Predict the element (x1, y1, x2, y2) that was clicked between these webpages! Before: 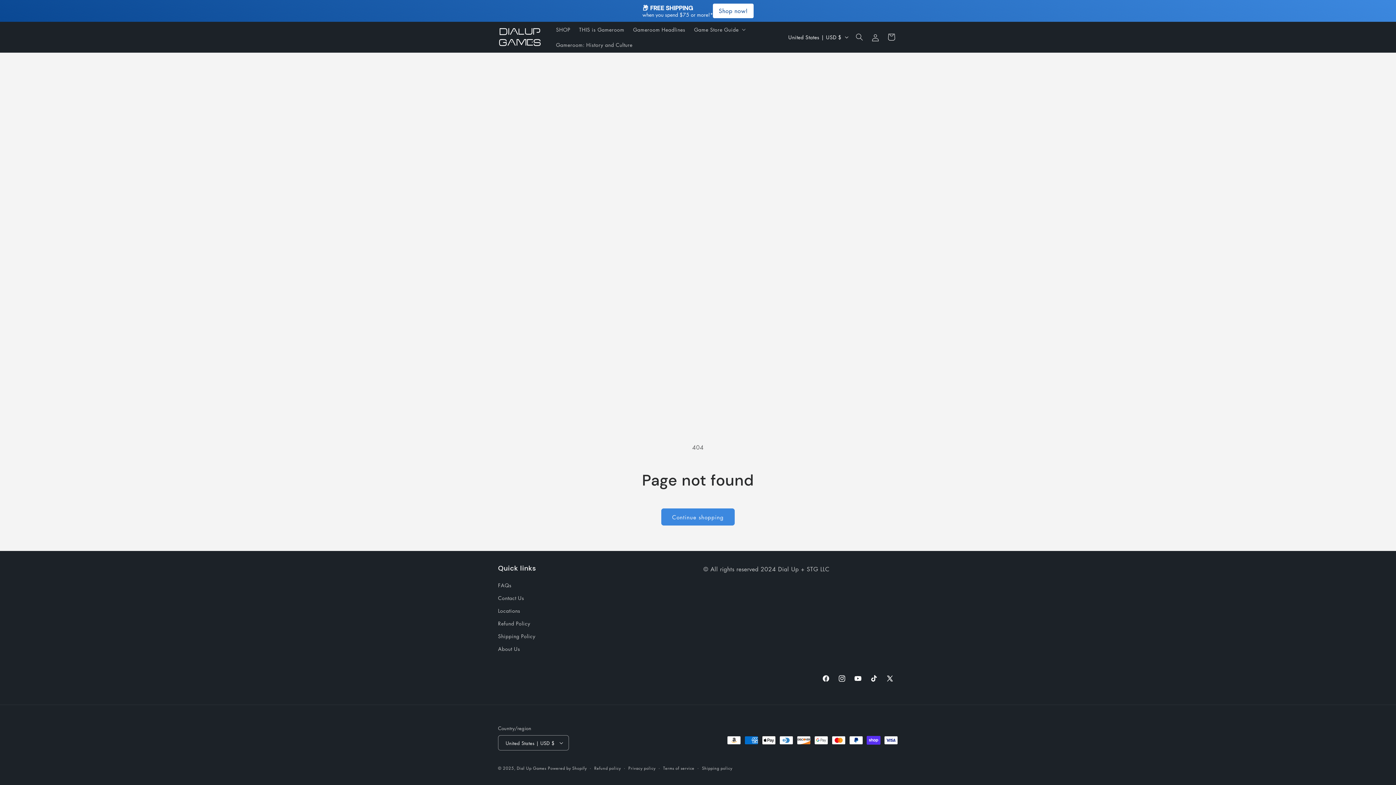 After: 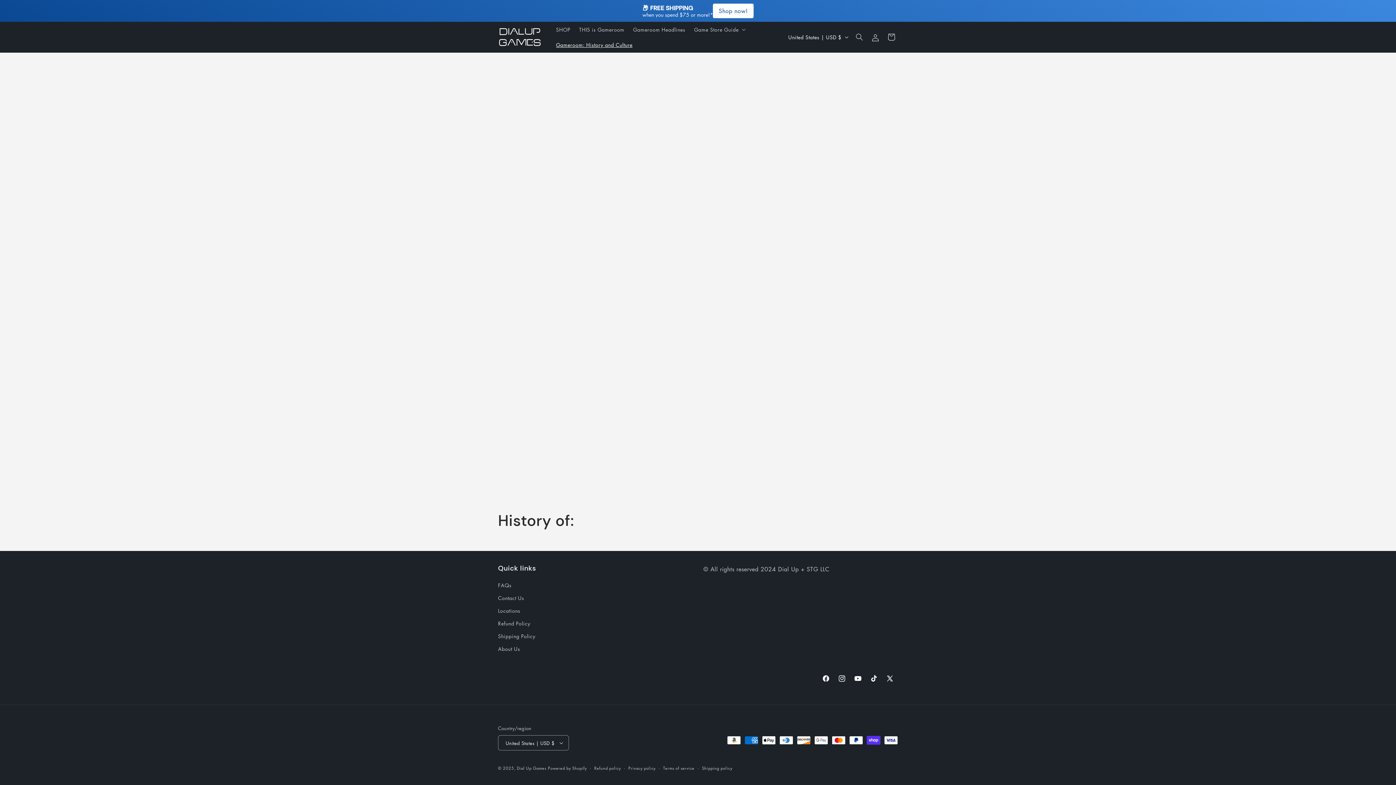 Action: label: Gameroom: History and Culture bbox: (551, 37, 637, 52)